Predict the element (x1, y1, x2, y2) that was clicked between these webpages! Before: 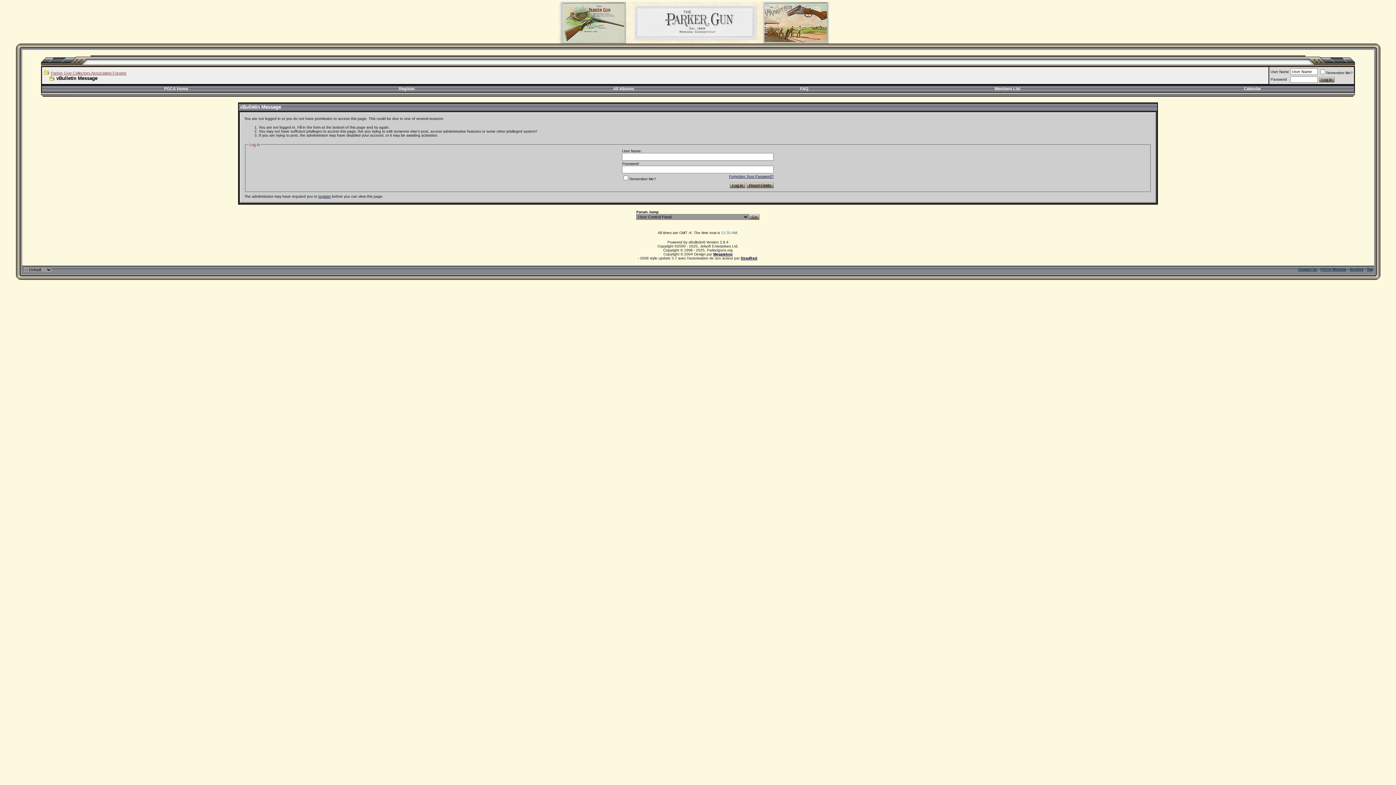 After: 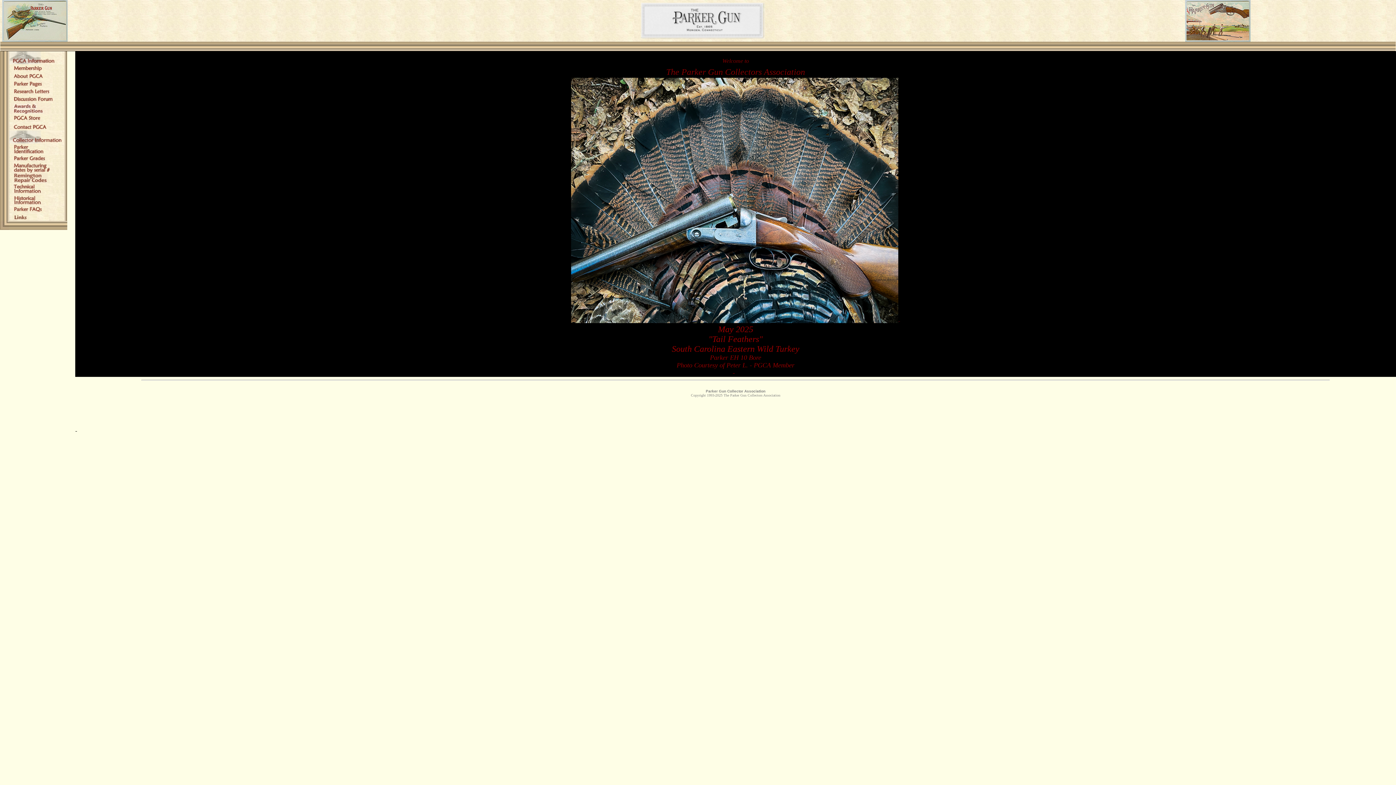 Action: label: PGCA Home bbox: (164, 86, 188, 90)